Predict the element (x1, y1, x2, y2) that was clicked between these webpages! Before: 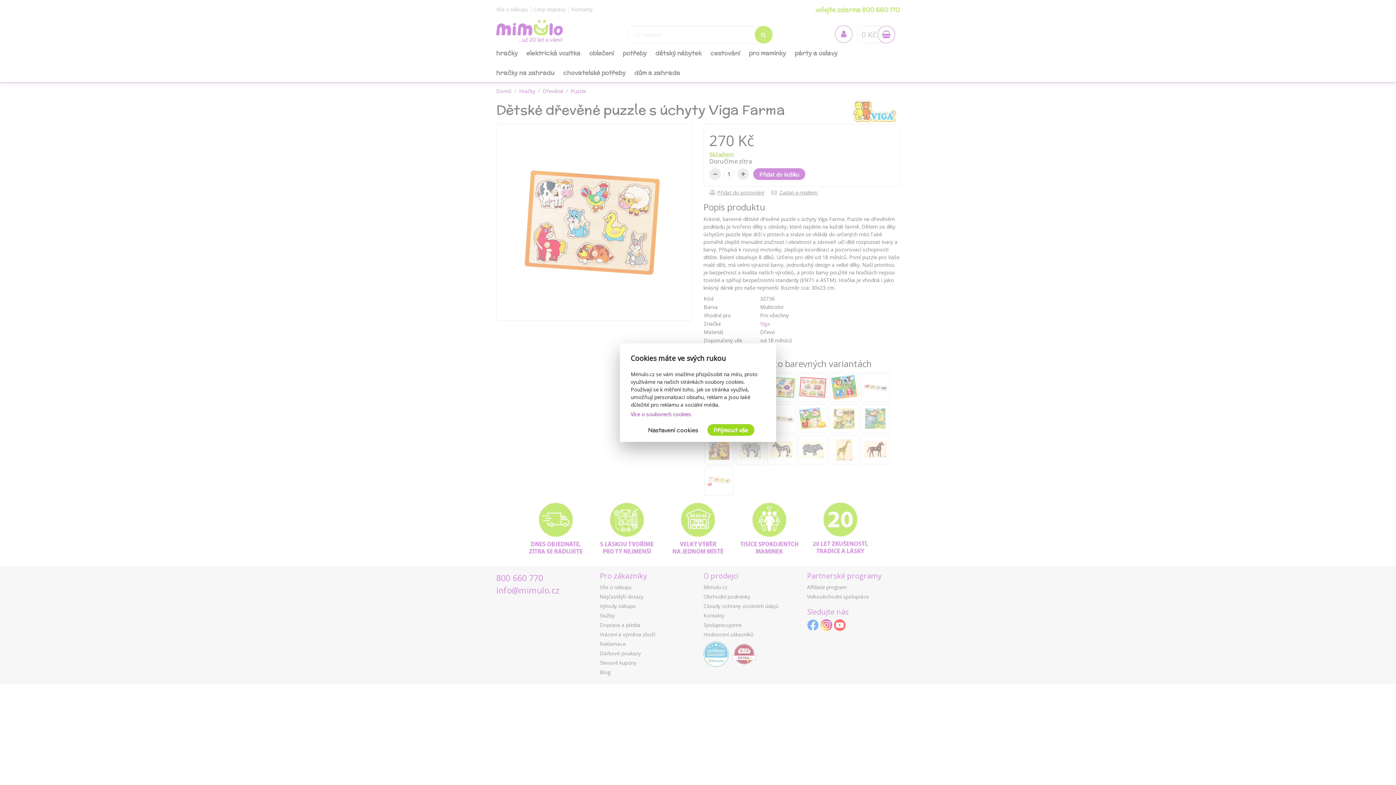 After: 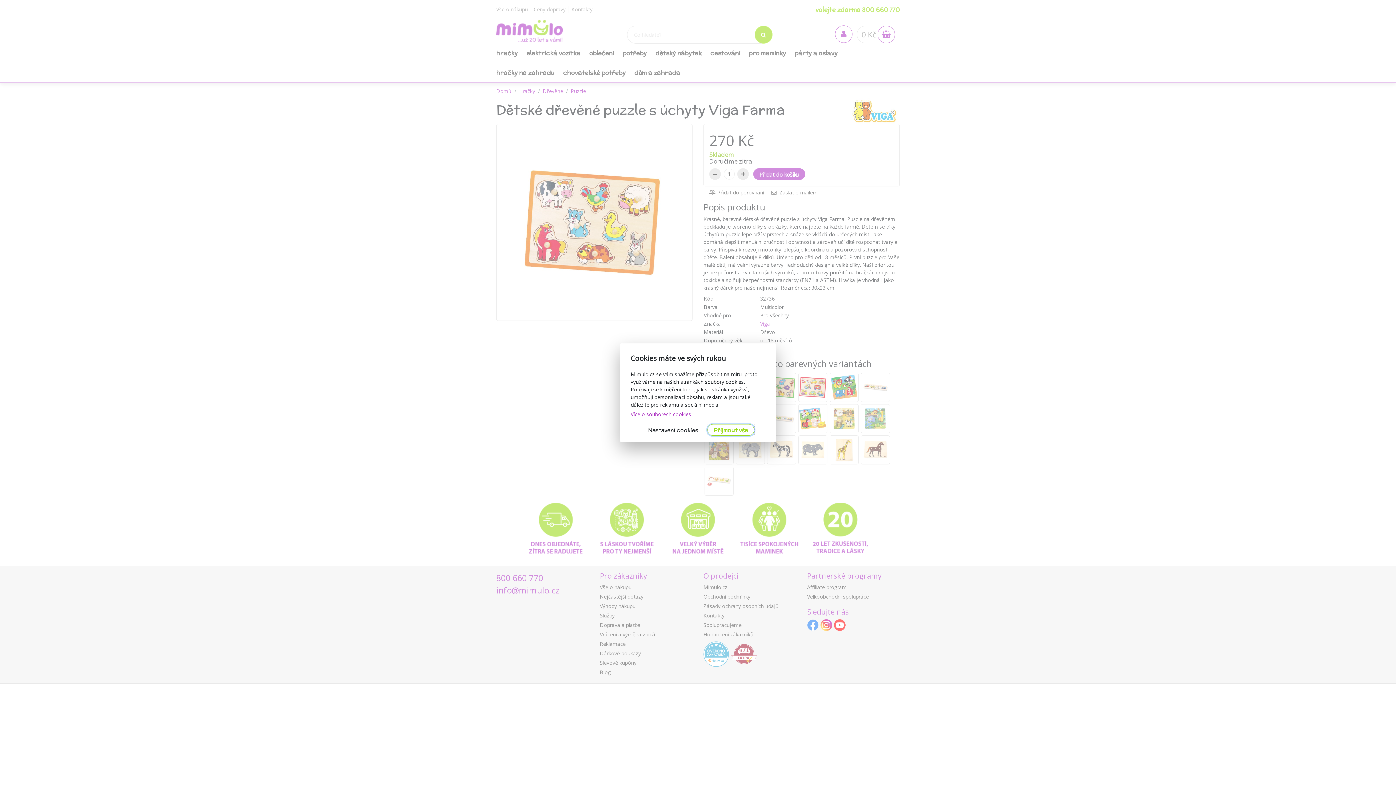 Action: label: Přijmout vše bbox: (707, 424, 754, 435)